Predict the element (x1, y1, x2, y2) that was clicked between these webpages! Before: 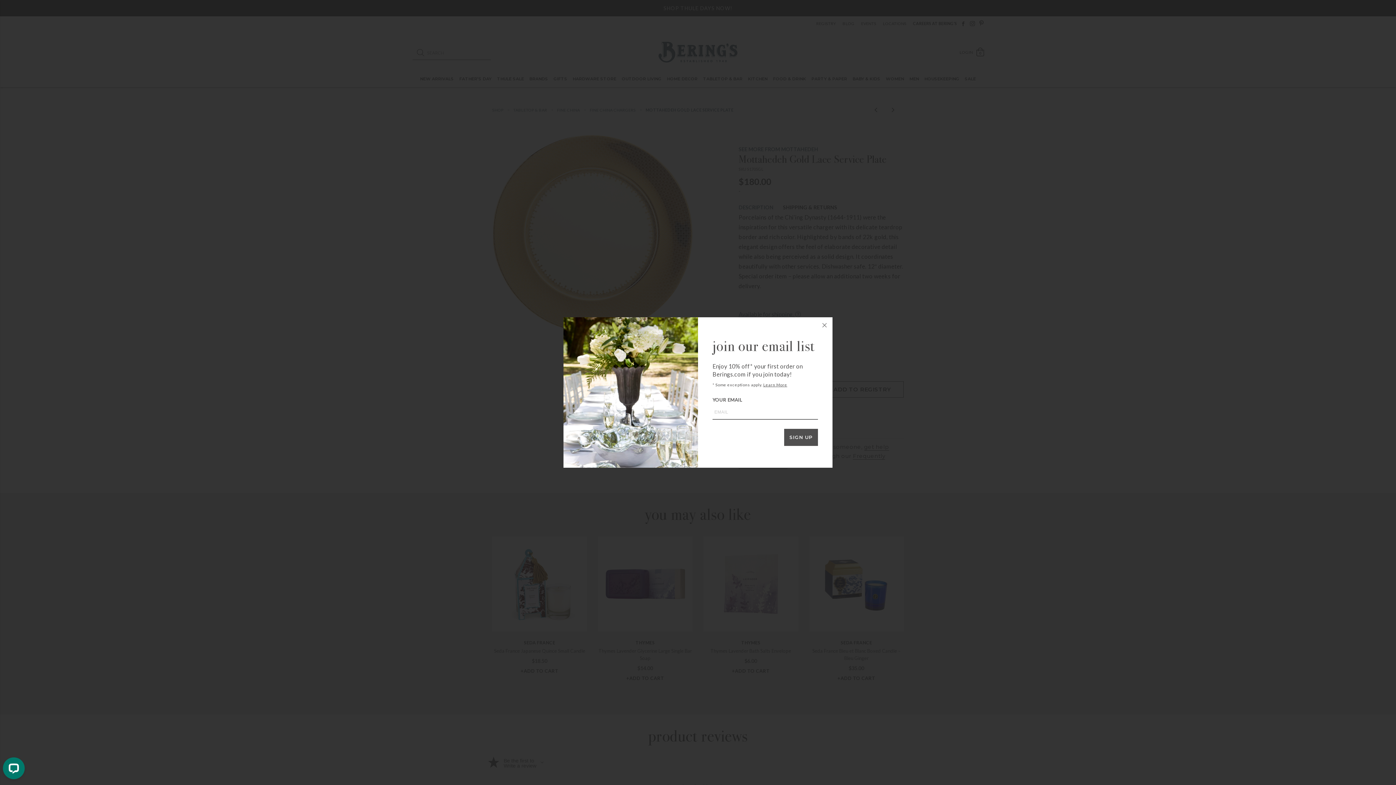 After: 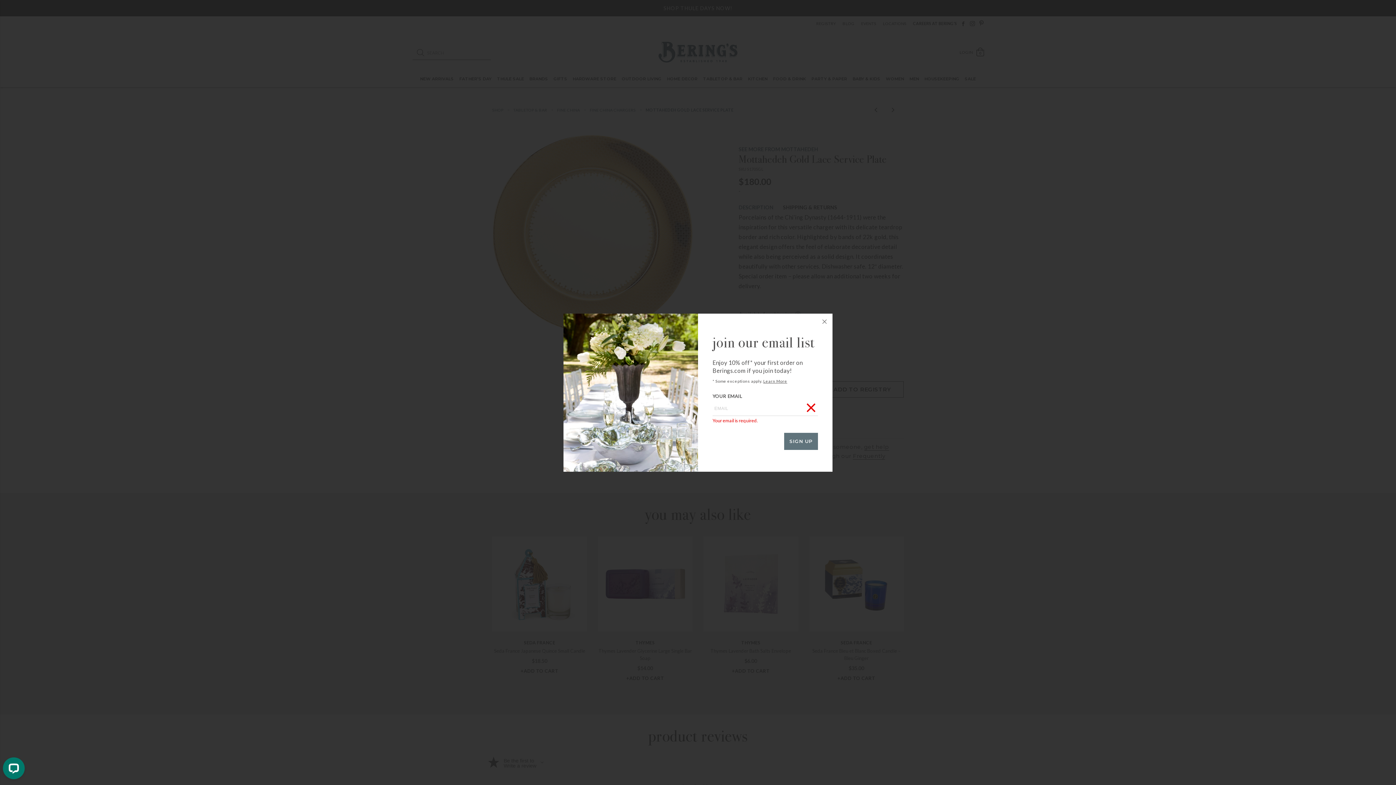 Action: bbox: (784, 429, 818, 446) label: SIGN UP